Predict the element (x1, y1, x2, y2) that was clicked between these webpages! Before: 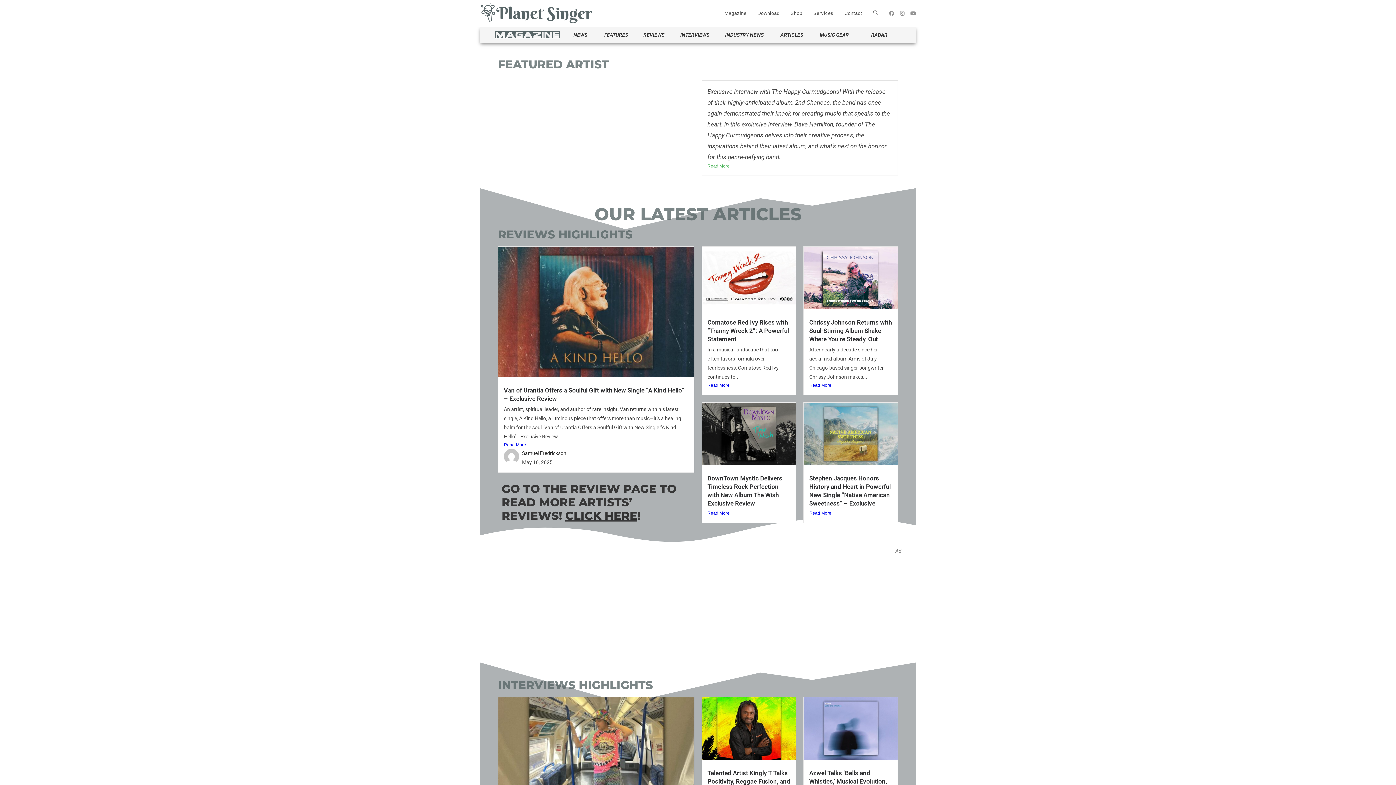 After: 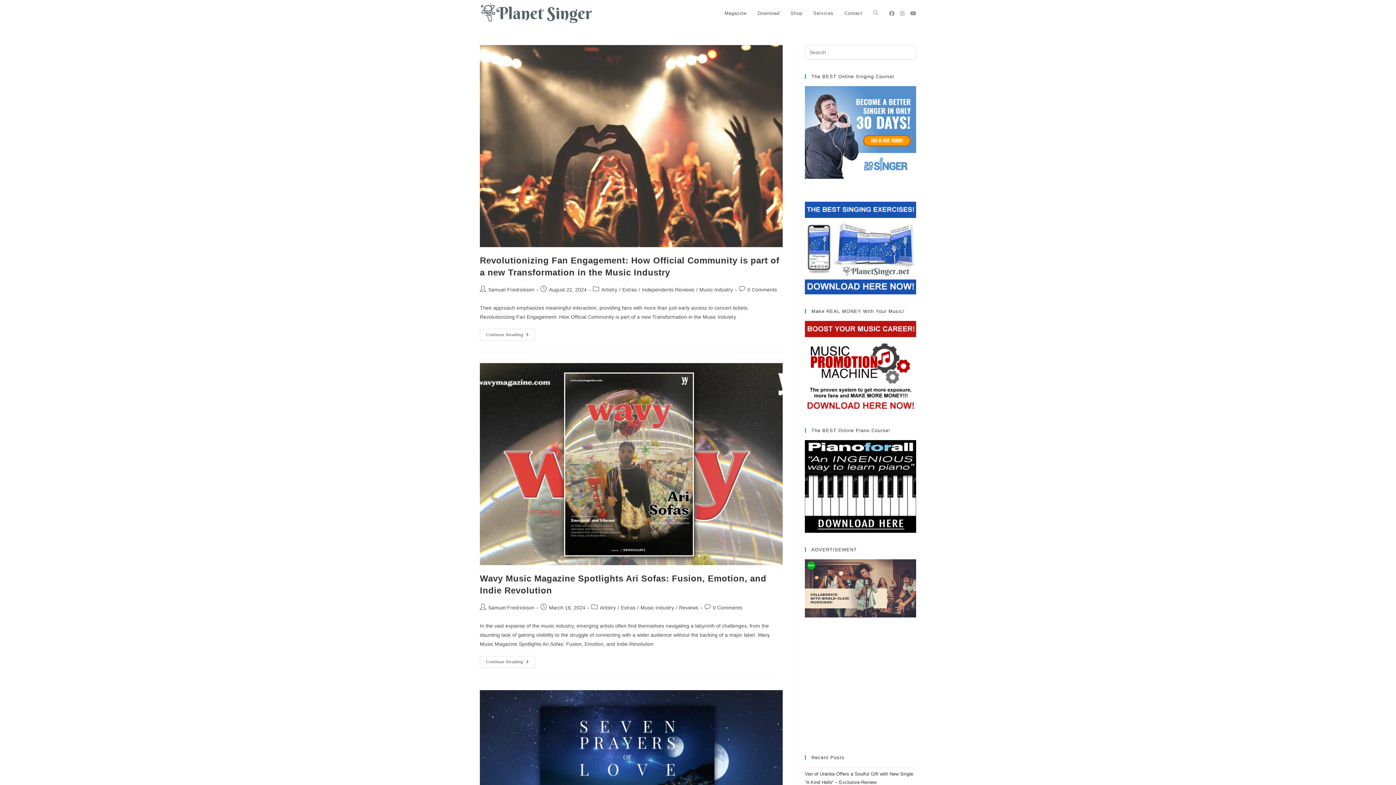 Action: bbox: (604, 32, 628, 37) label: FEATURES